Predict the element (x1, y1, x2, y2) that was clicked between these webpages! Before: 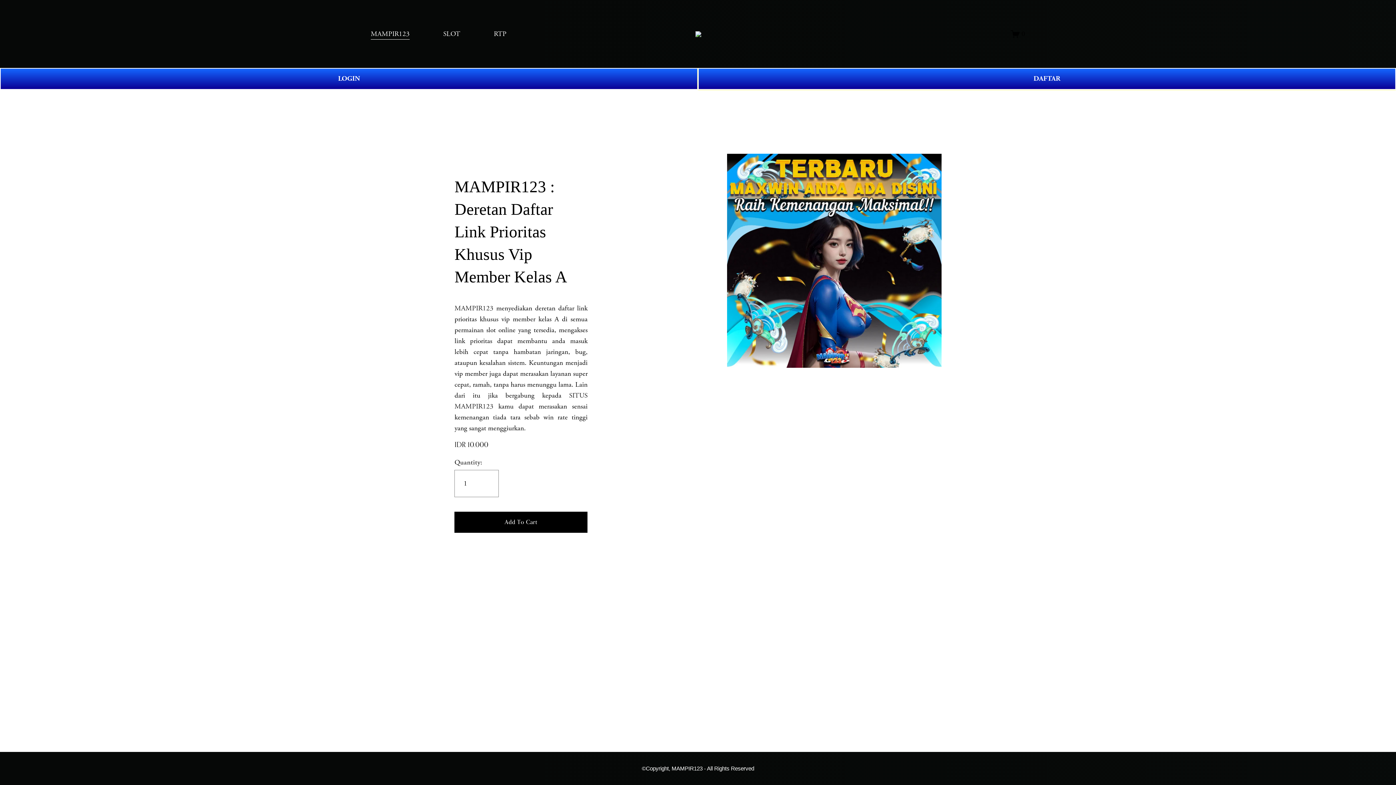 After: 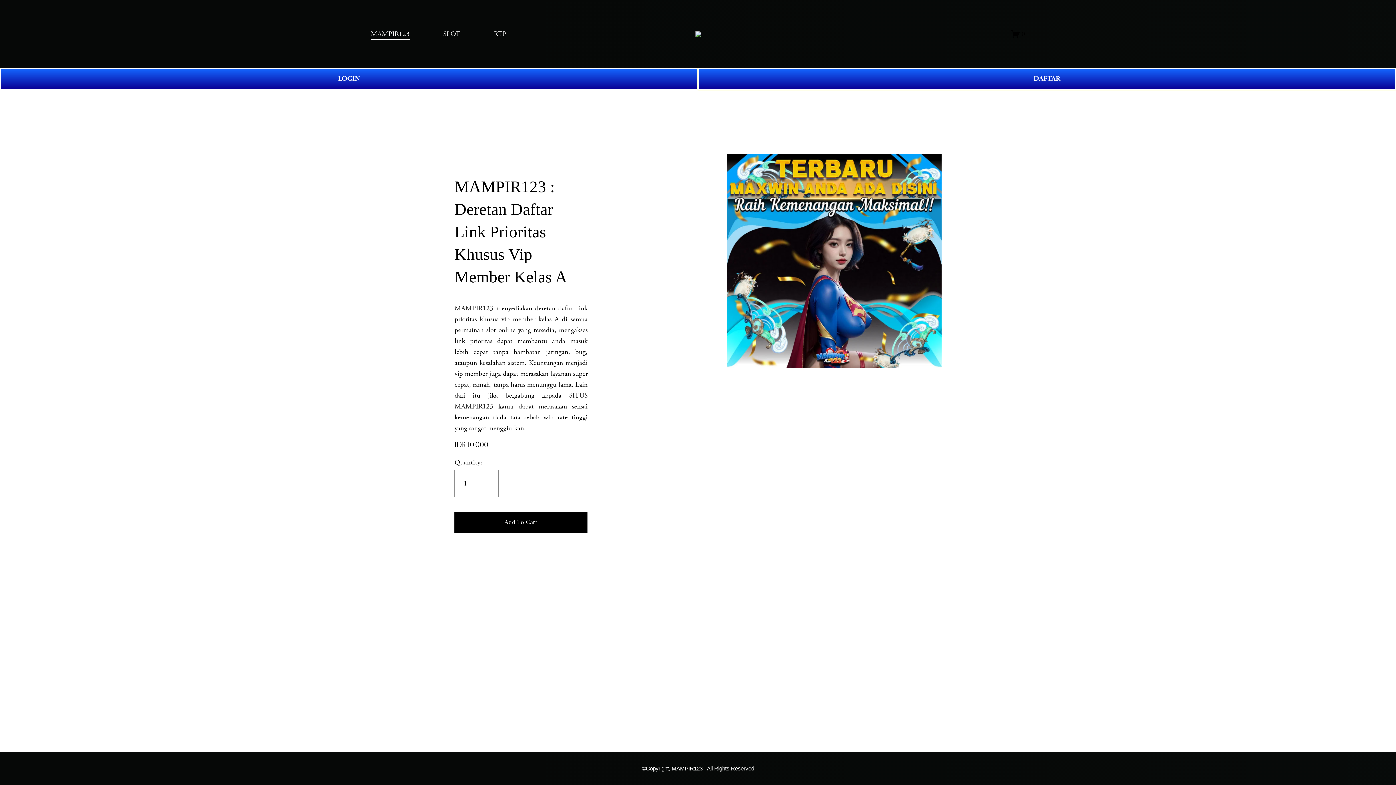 Action: bbox: (493, 27, 506, 40) label: RTP